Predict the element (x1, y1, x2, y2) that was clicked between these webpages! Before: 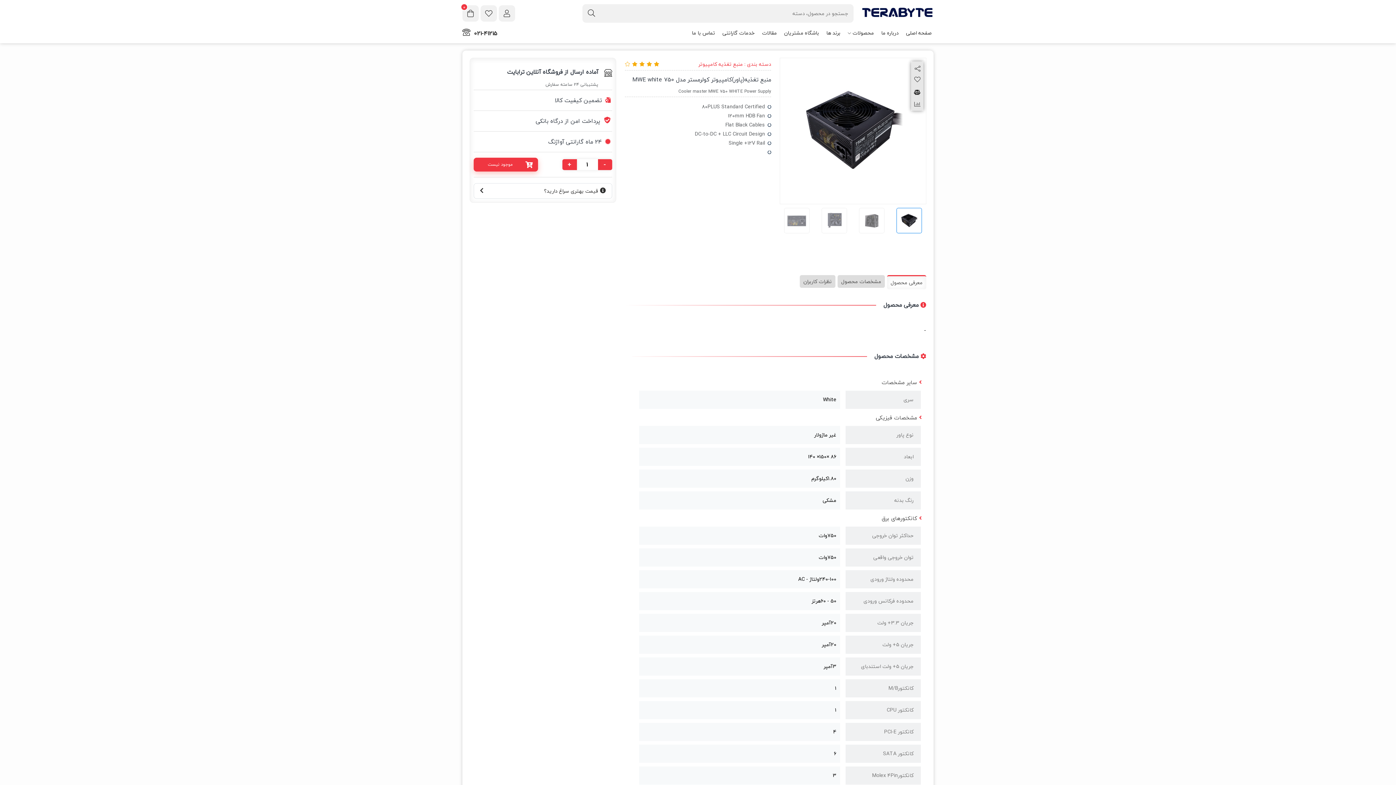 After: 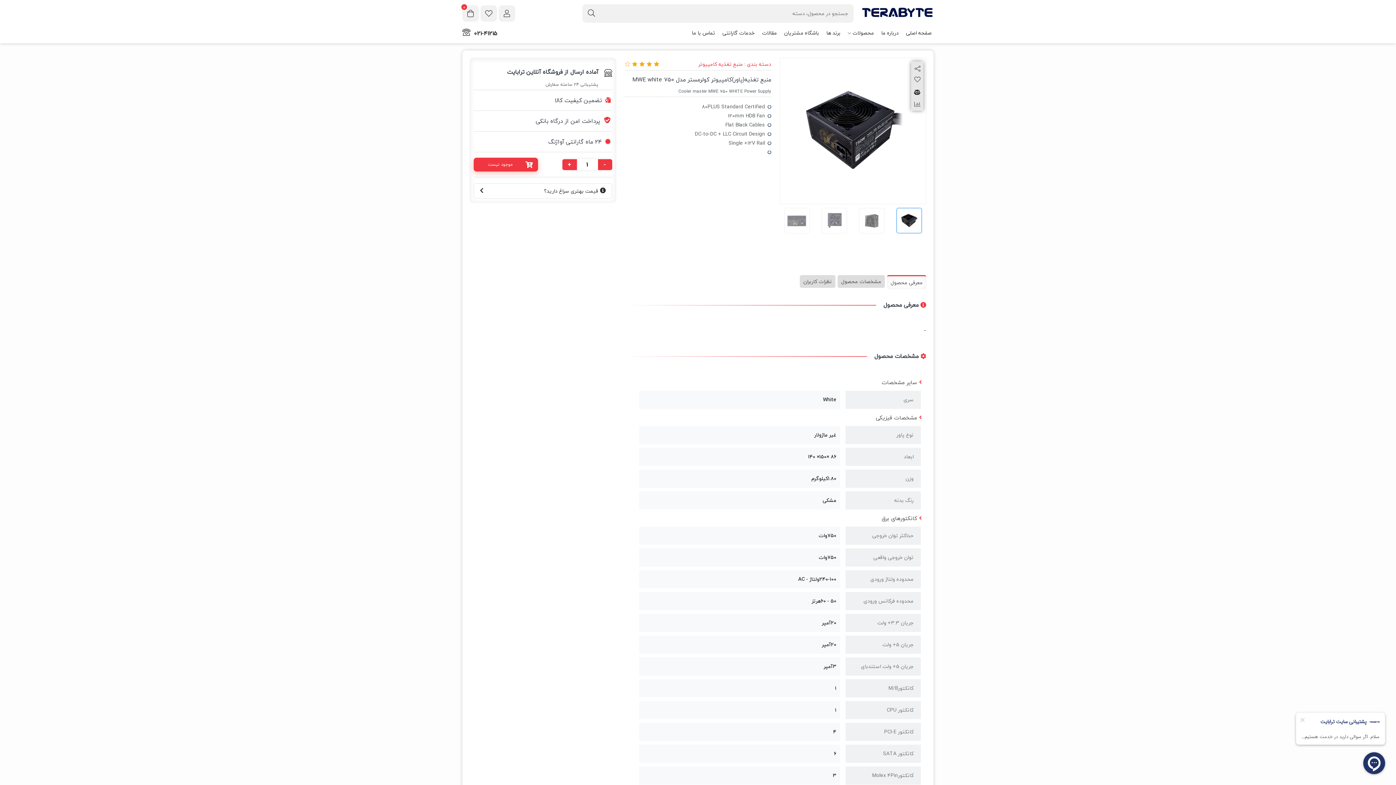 Action: bbox: (474, 29, 497, 37) label: 021-41215